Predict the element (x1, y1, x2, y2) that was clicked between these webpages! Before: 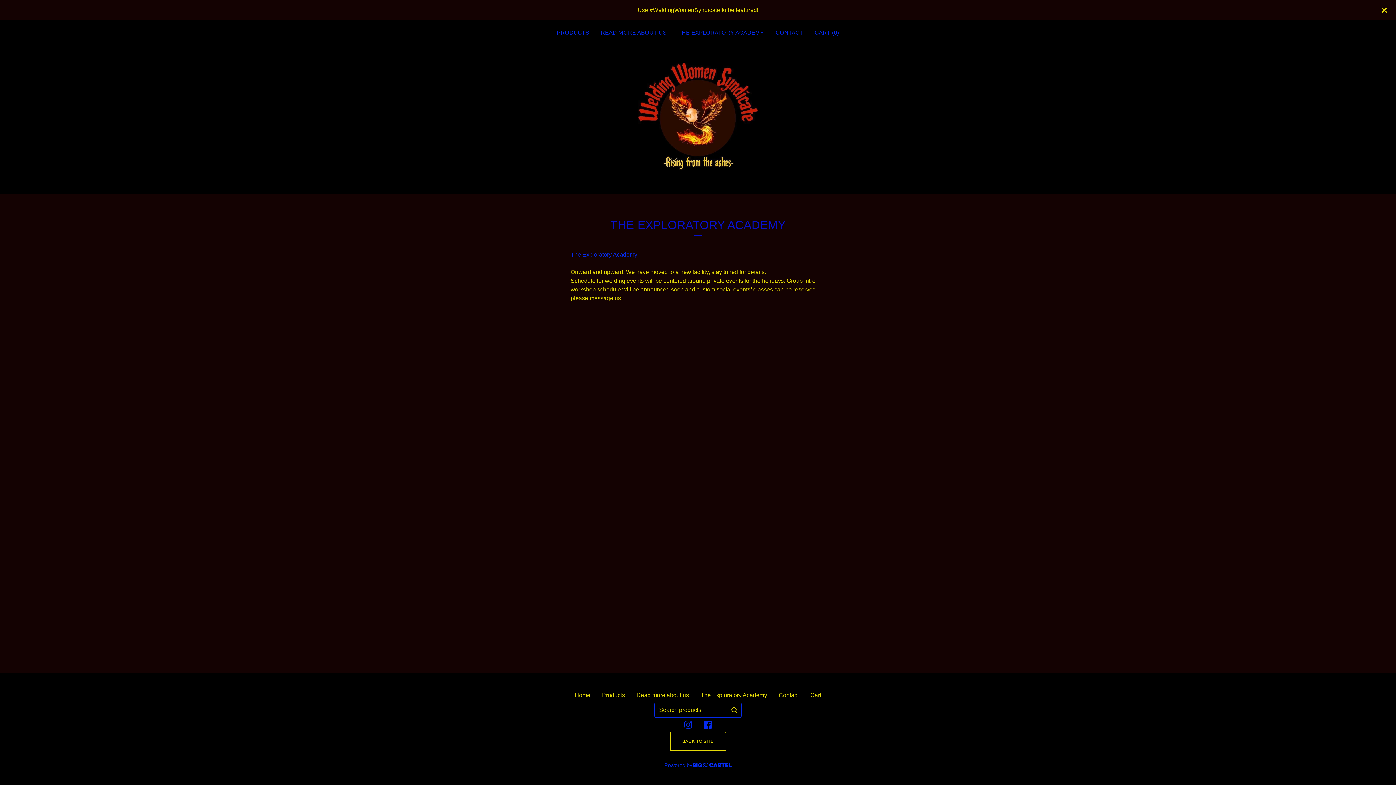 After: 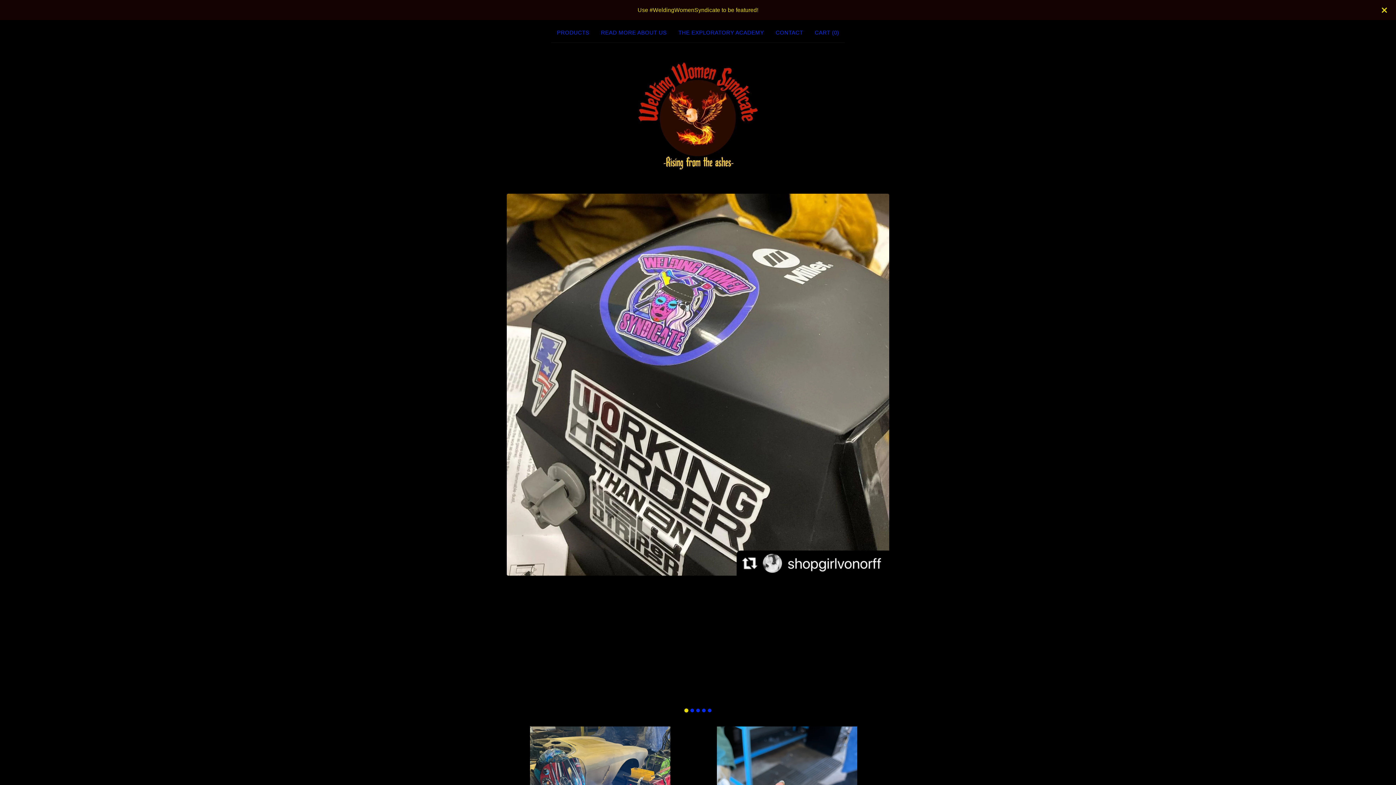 Action: label: BACK TO SITE bbox: (670, 732, 726, 751)